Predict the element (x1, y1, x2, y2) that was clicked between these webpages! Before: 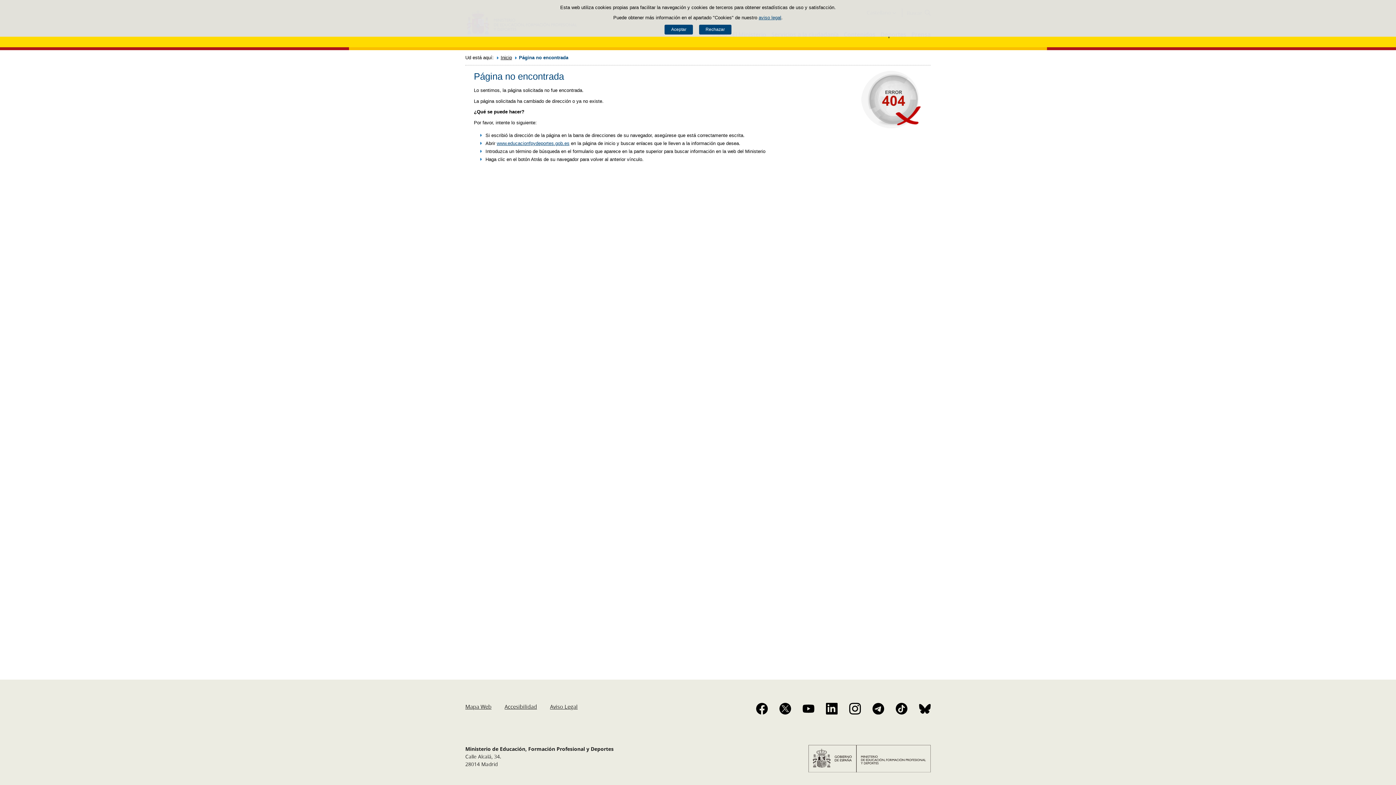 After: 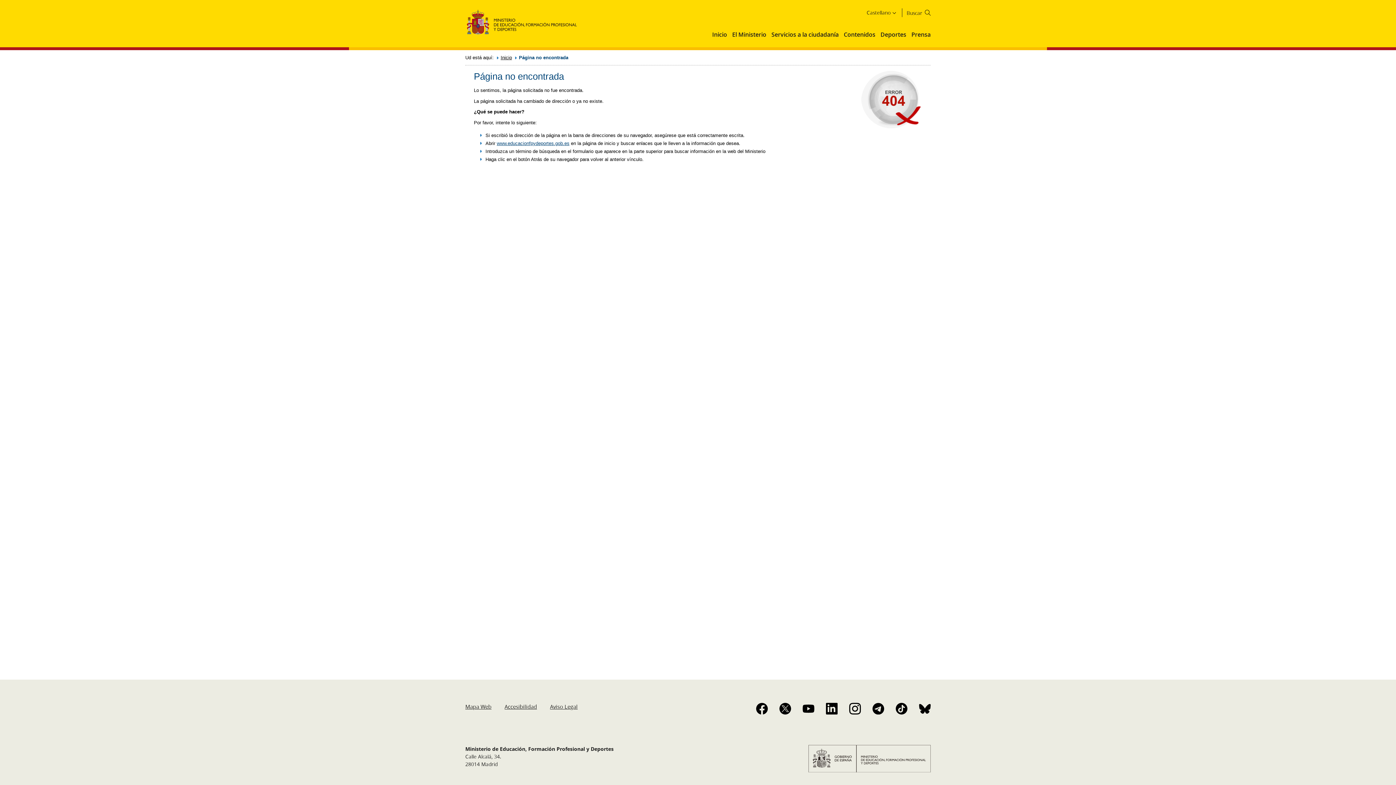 Action: label: Aceptar bbox: (664, 24, 693, 34)